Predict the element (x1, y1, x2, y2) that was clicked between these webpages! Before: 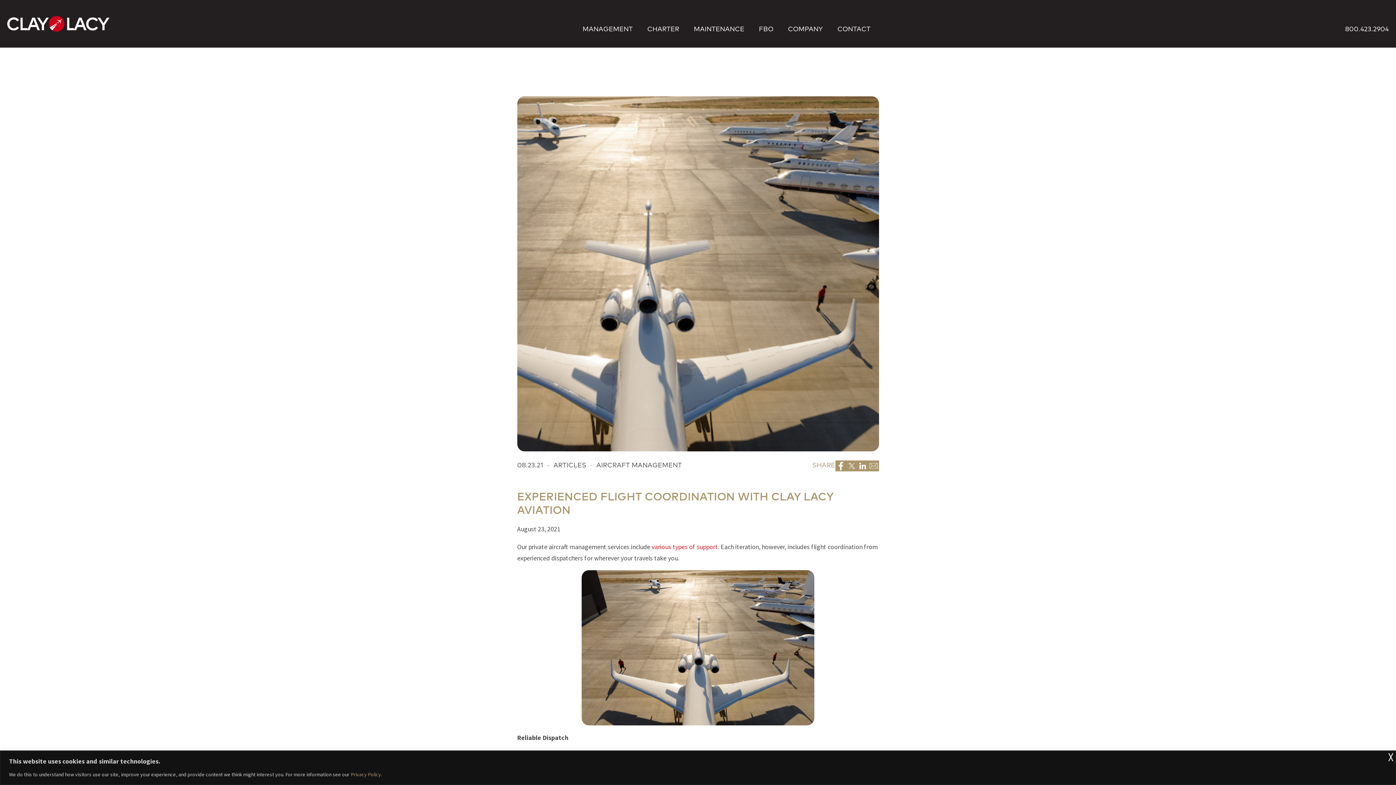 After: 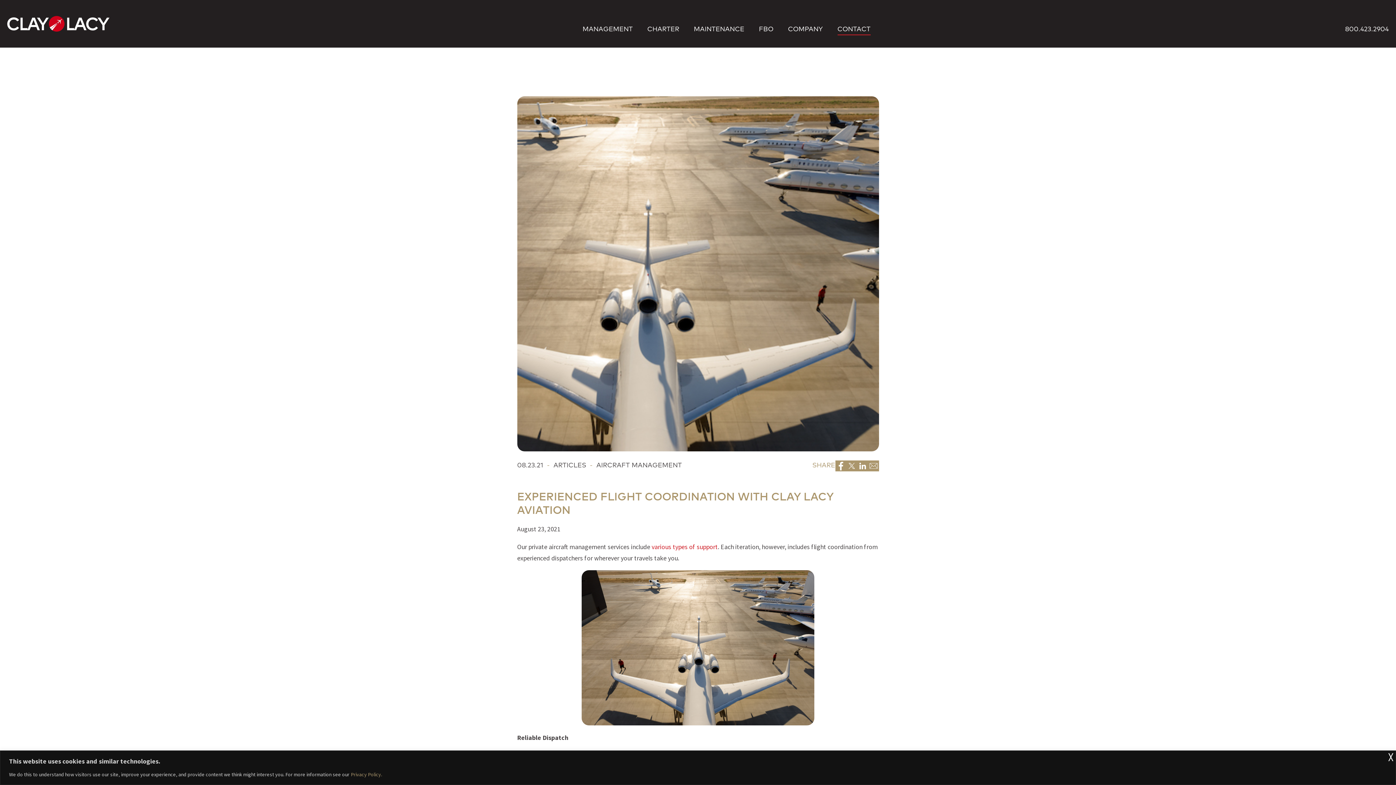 Action: label: CONTACT bbox: (830, 26, 885, 35)